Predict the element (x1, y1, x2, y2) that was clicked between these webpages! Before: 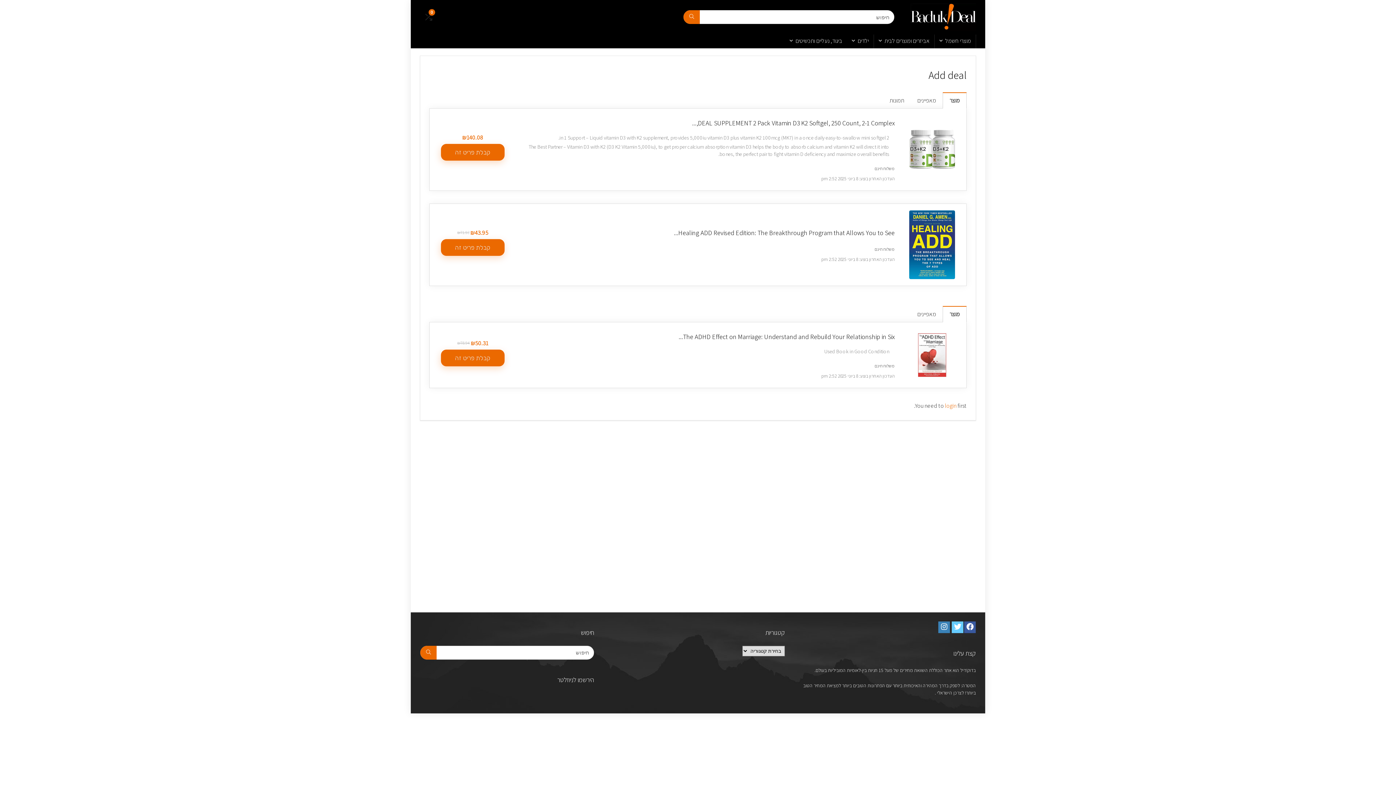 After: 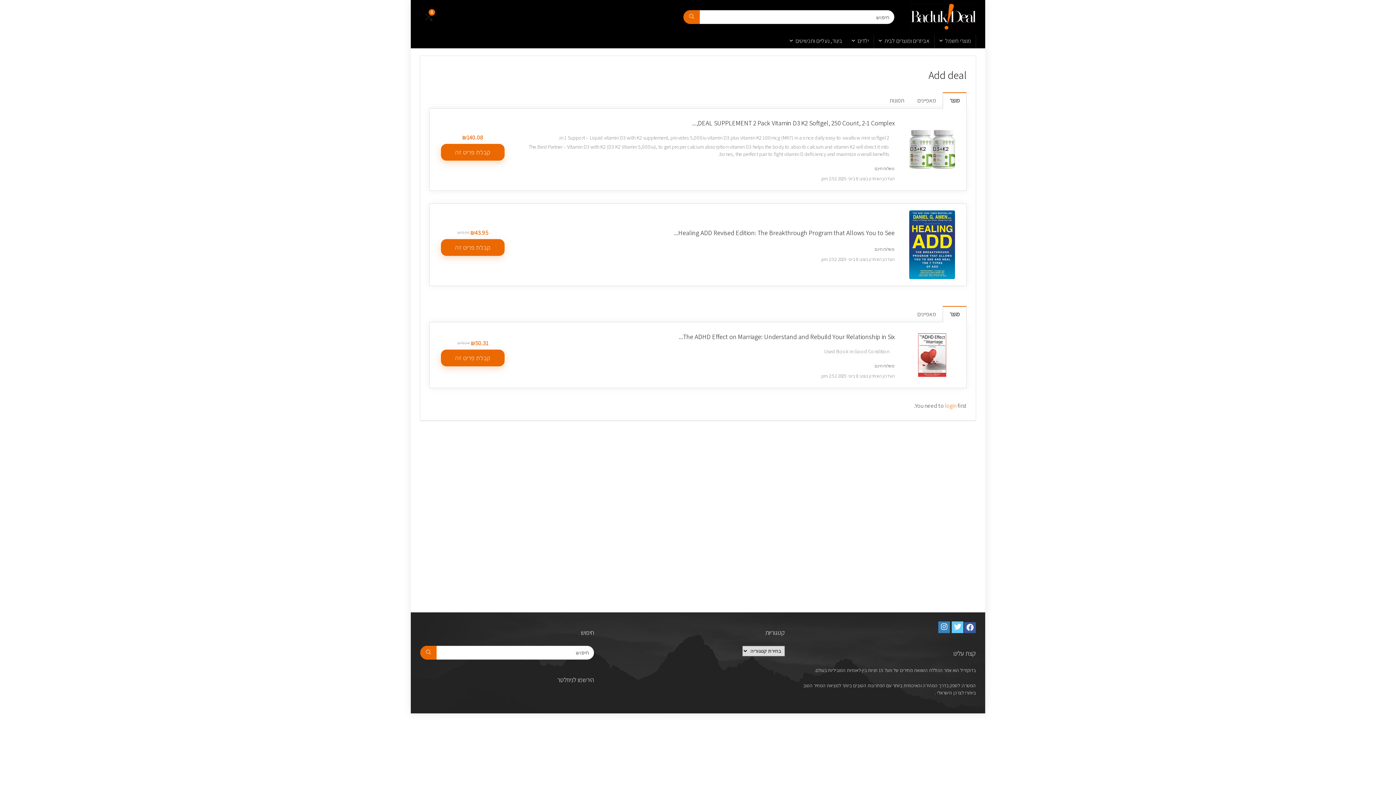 Action: bbox: (964, 621, 976, 633)